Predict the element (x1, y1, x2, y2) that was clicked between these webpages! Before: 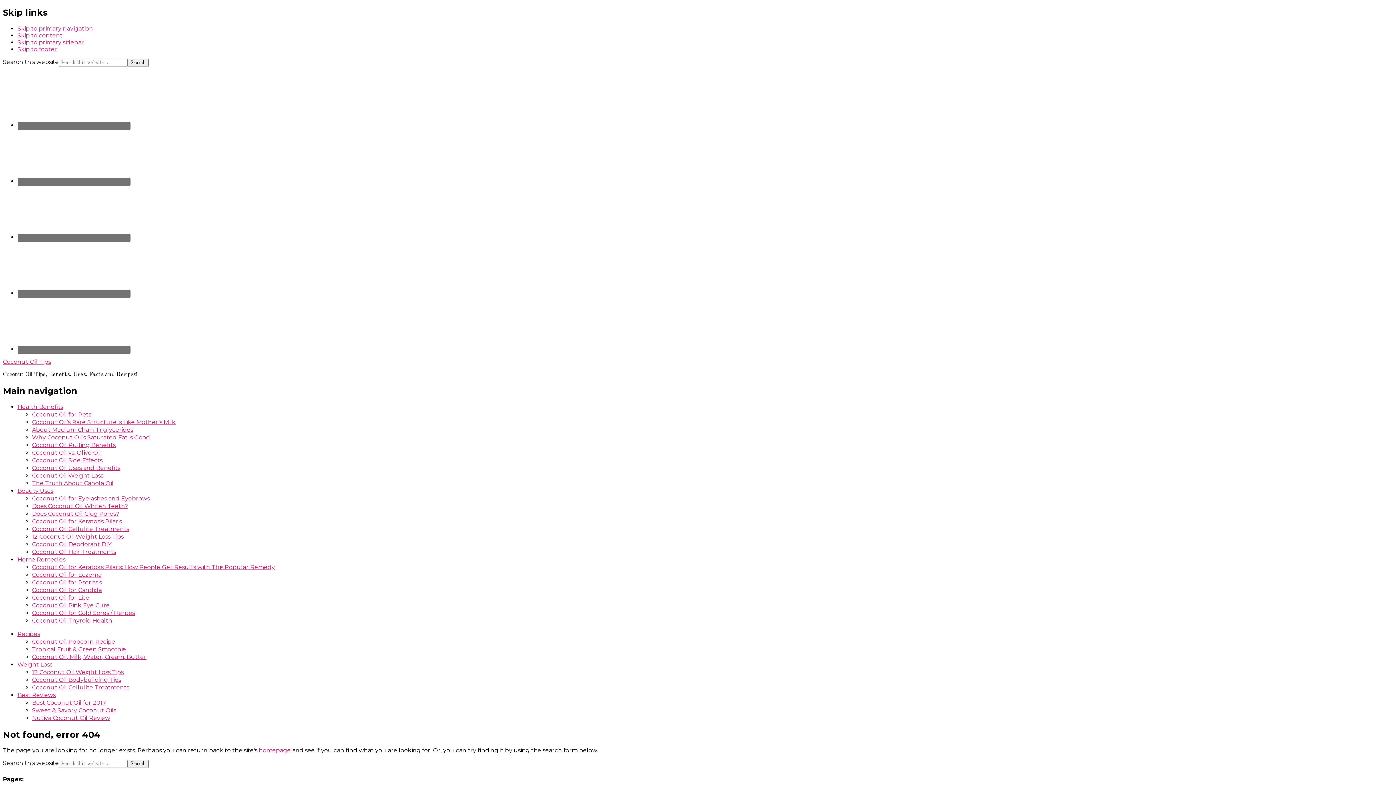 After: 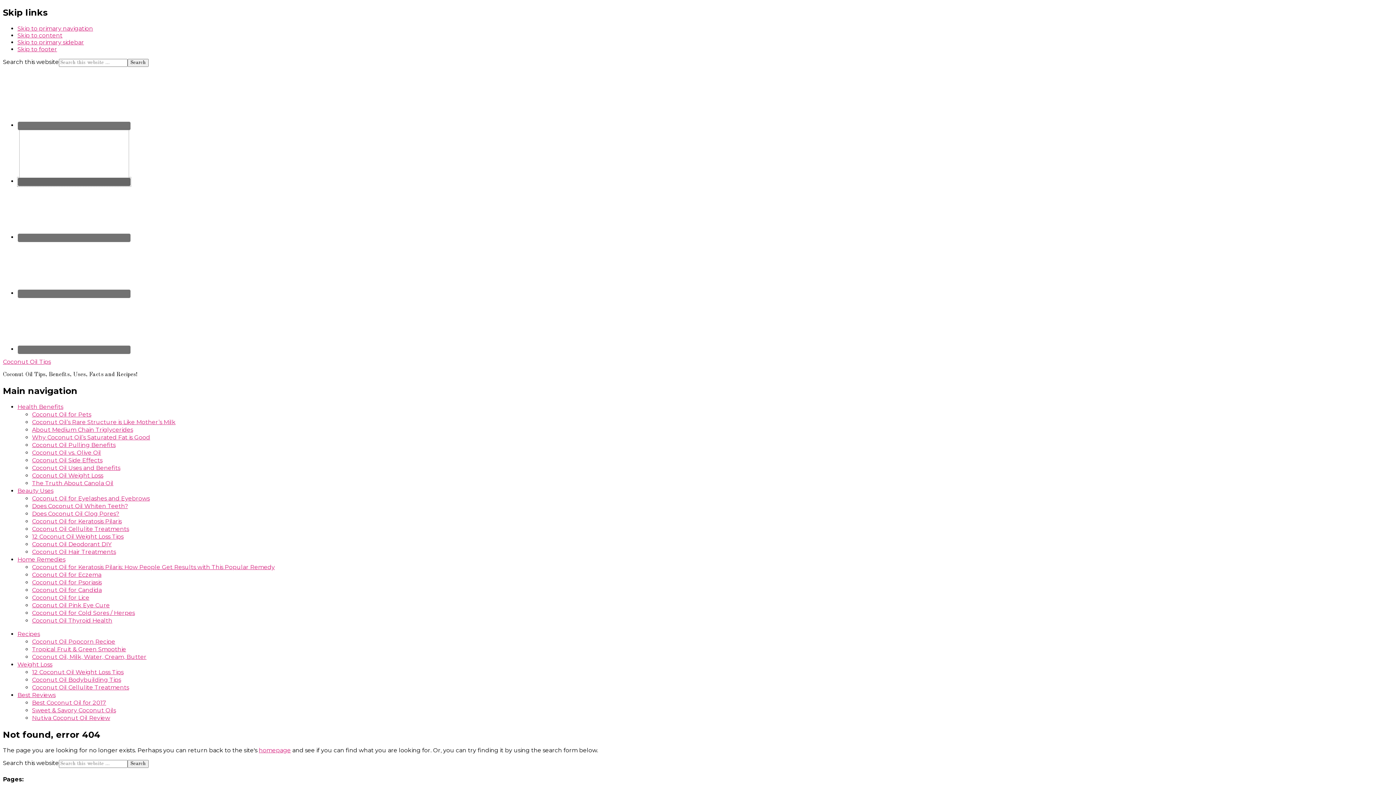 Action: bbox: (17, 177, 130, 186)